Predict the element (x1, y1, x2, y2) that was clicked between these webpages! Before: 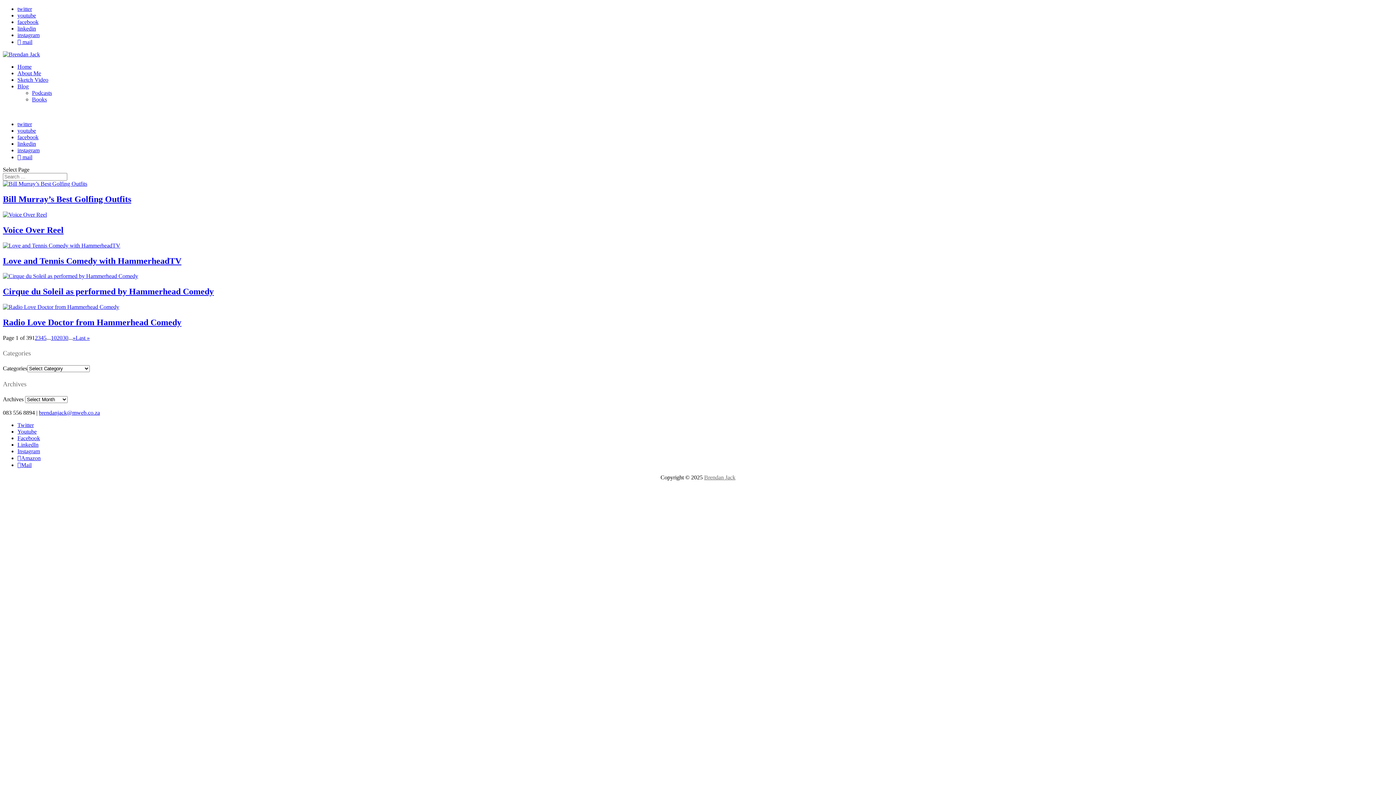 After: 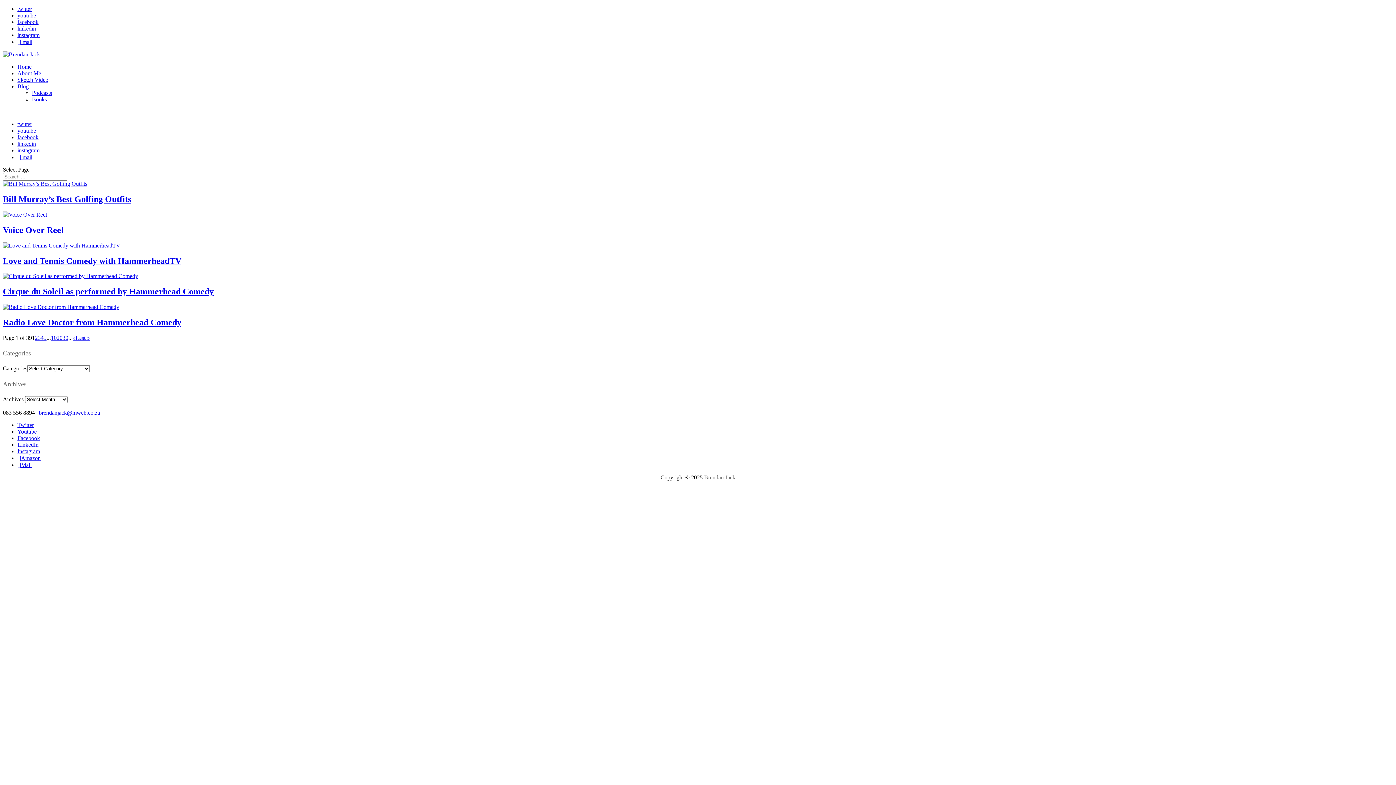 Action: label: linkedin bbox: (17, 25, 36, 31)